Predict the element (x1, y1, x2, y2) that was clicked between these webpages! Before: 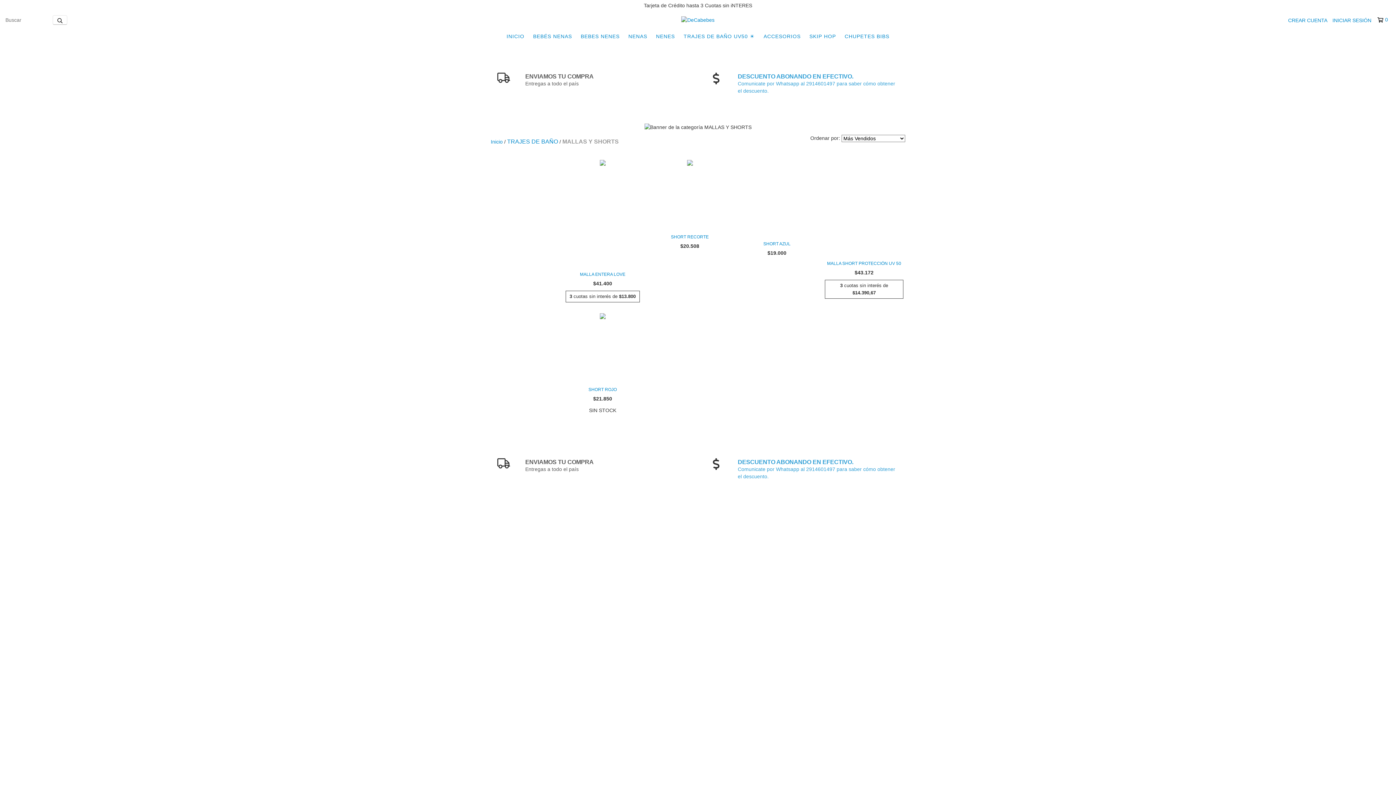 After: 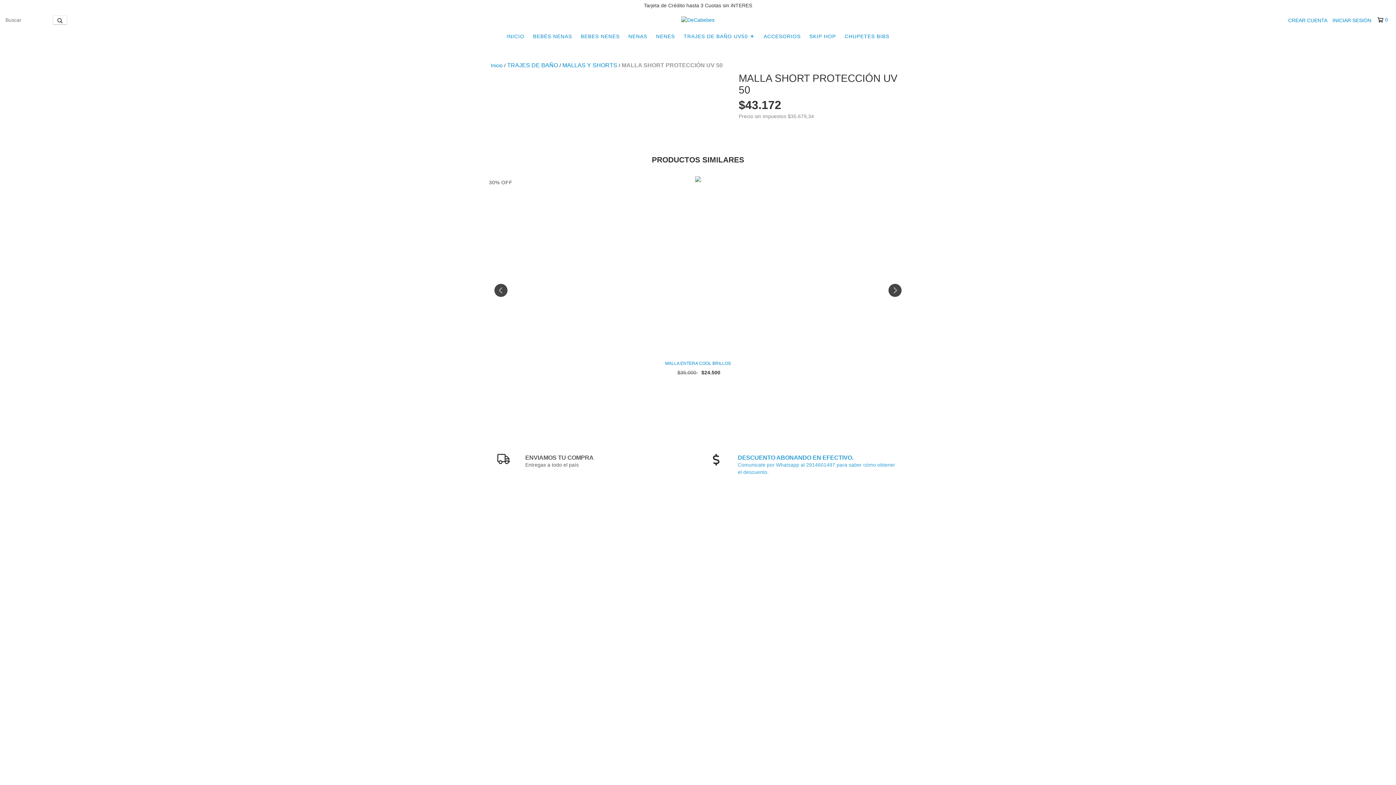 Action: label: MALLA SHORT PROTECCIÓN UV 50 bbox: (826, 260, 901, 267)